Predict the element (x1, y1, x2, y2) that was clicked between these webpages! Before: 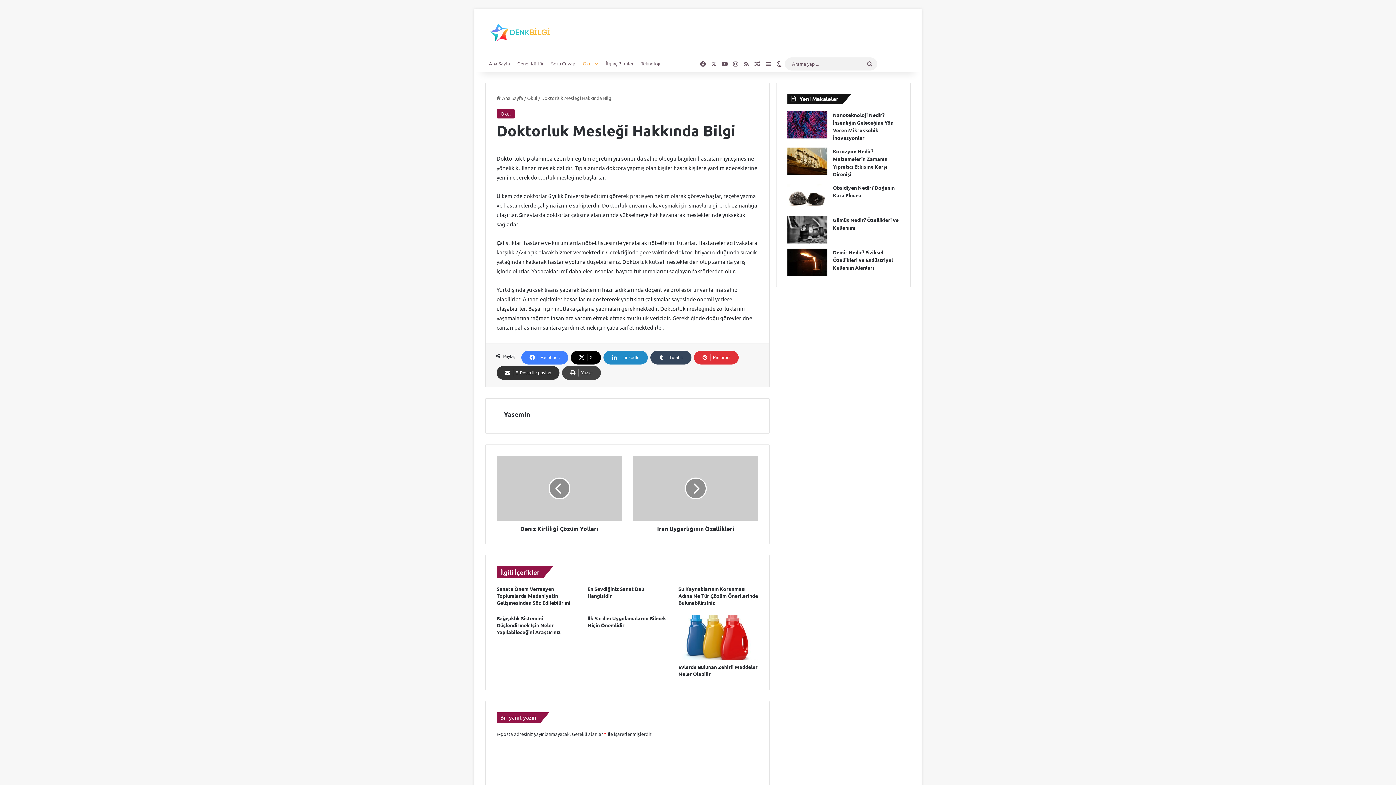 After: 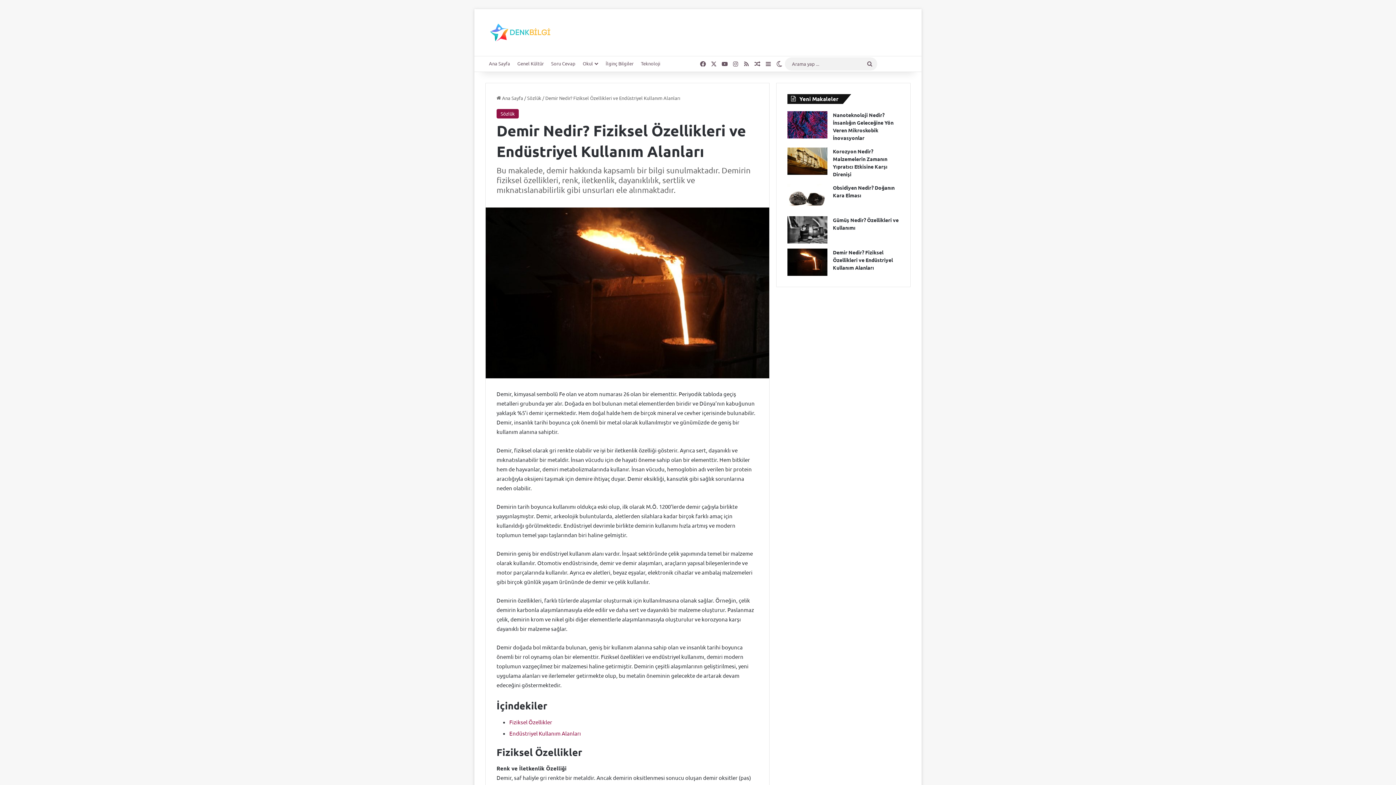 Action: label: Demir Nedir? Fiziksel Özellikleri ve Endüstriyel Kullanım Alanları bbox: (787, 248, 827, 276)